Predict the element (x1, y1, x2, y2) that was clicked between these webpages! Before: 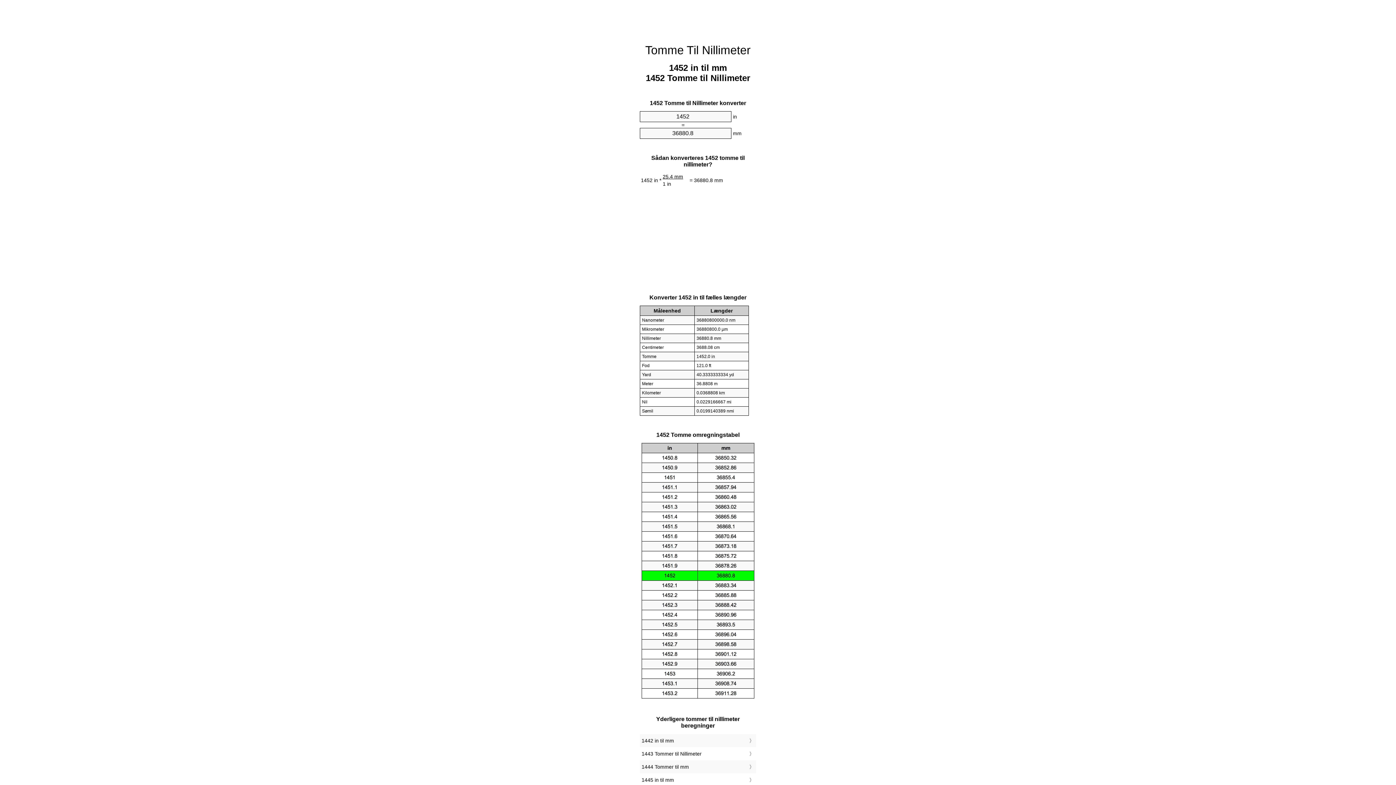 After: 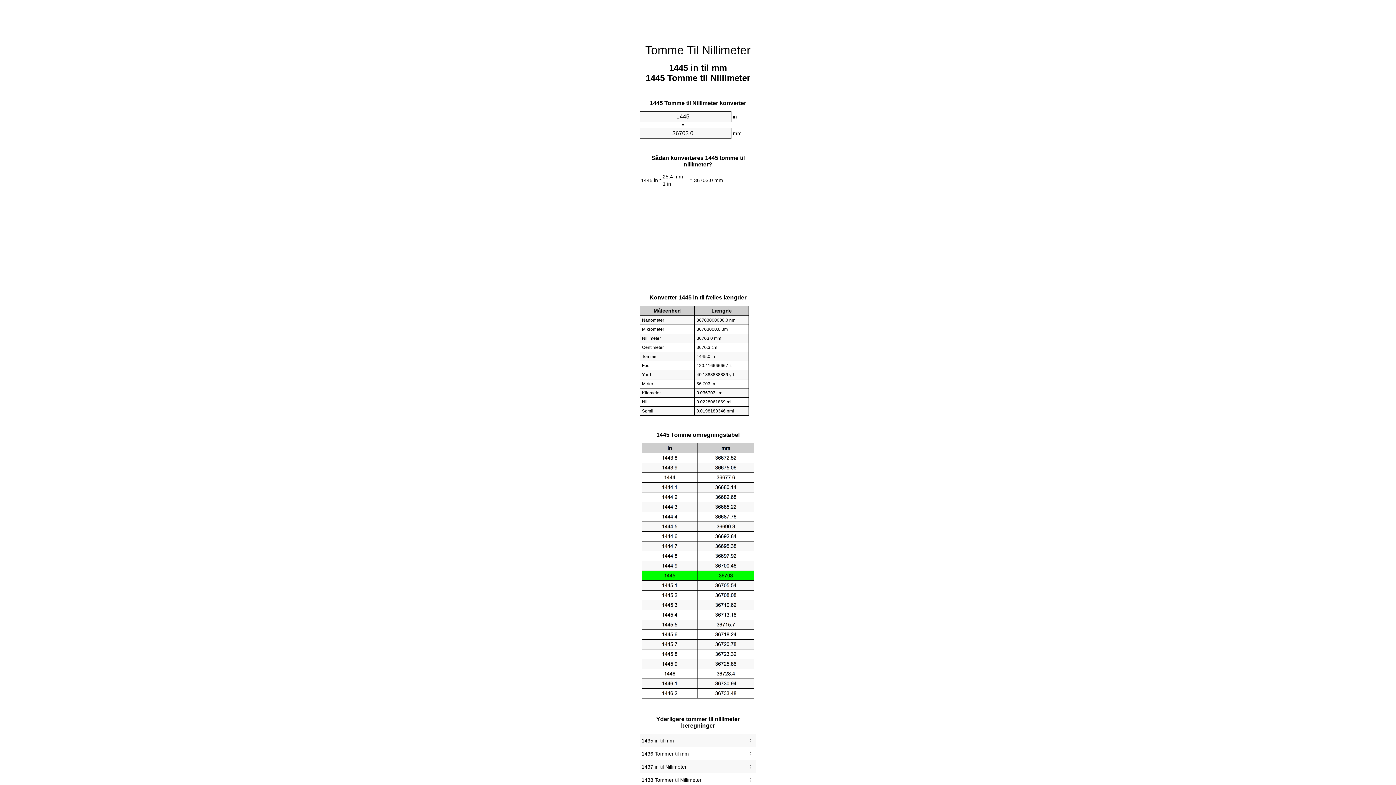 Action: bbox: (641, 775, 754, 785) label: 1445 in til mm